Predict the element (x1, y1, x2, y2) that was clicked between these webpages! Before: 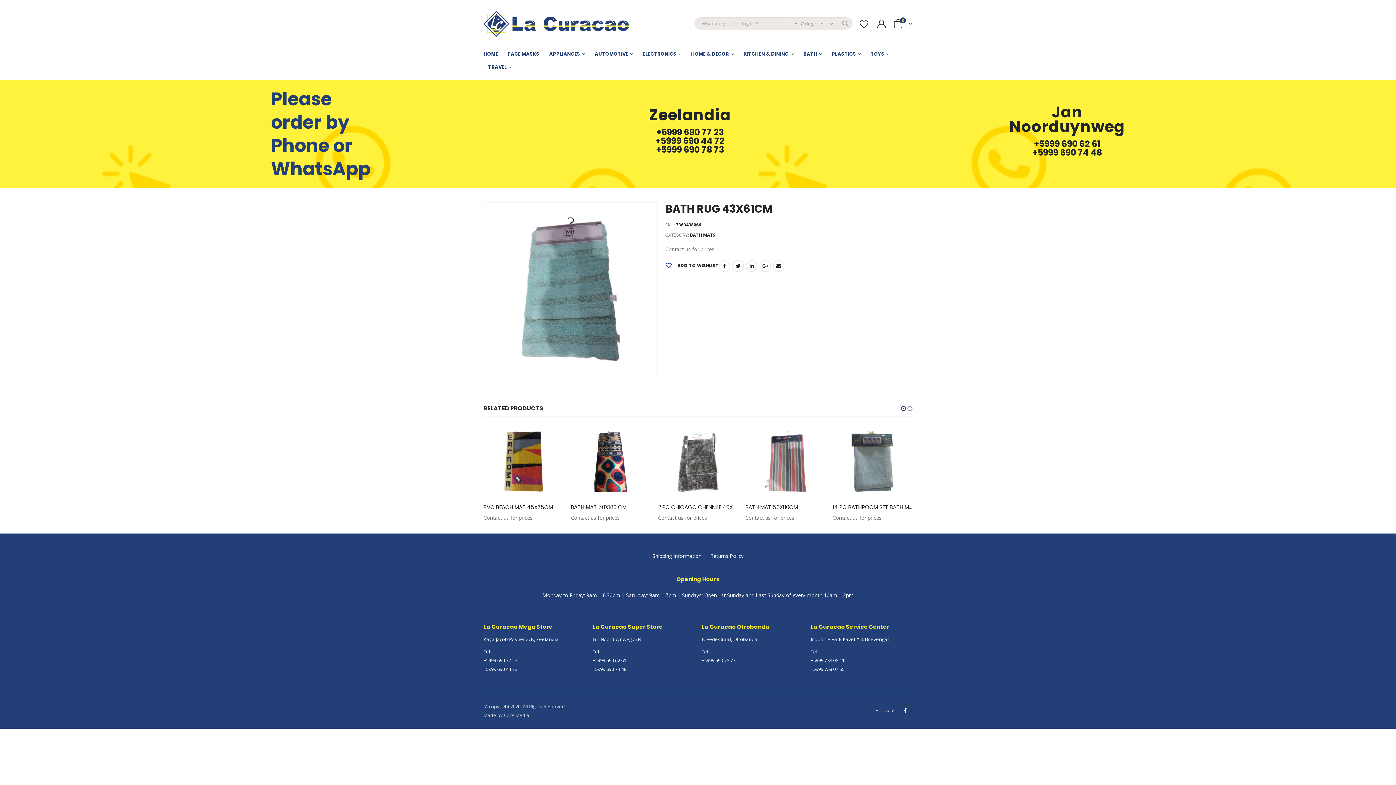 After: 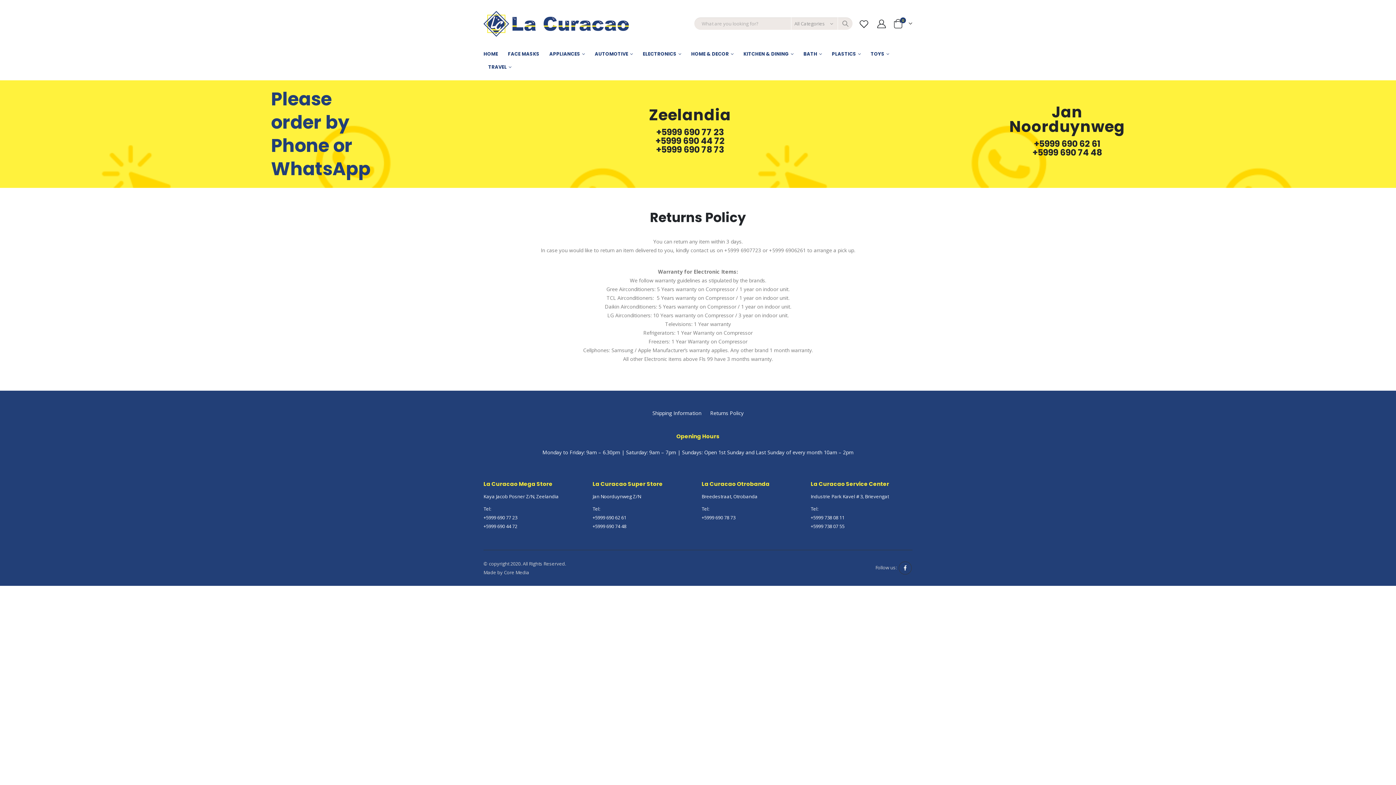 Action: bbox: (708, 550, 745, 561) label: Returns Policy